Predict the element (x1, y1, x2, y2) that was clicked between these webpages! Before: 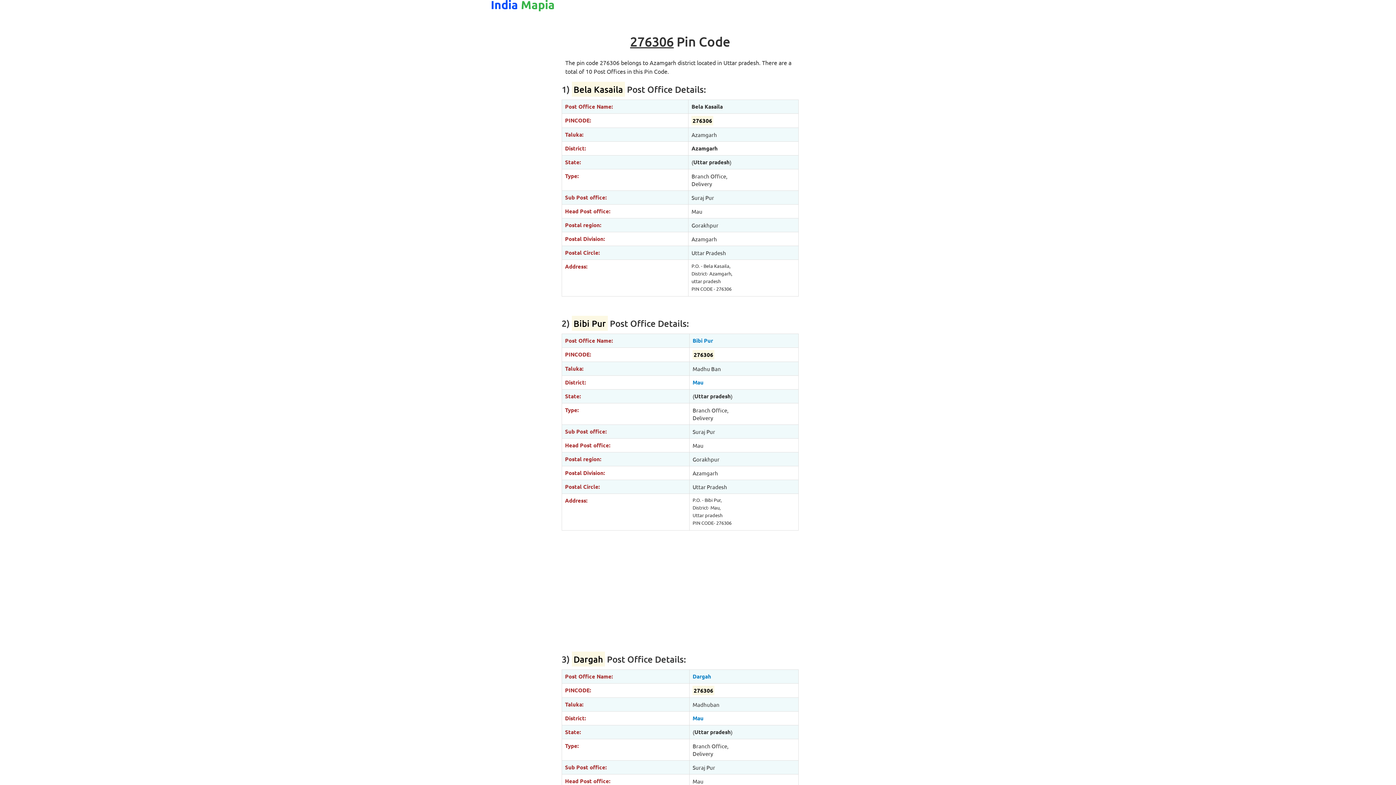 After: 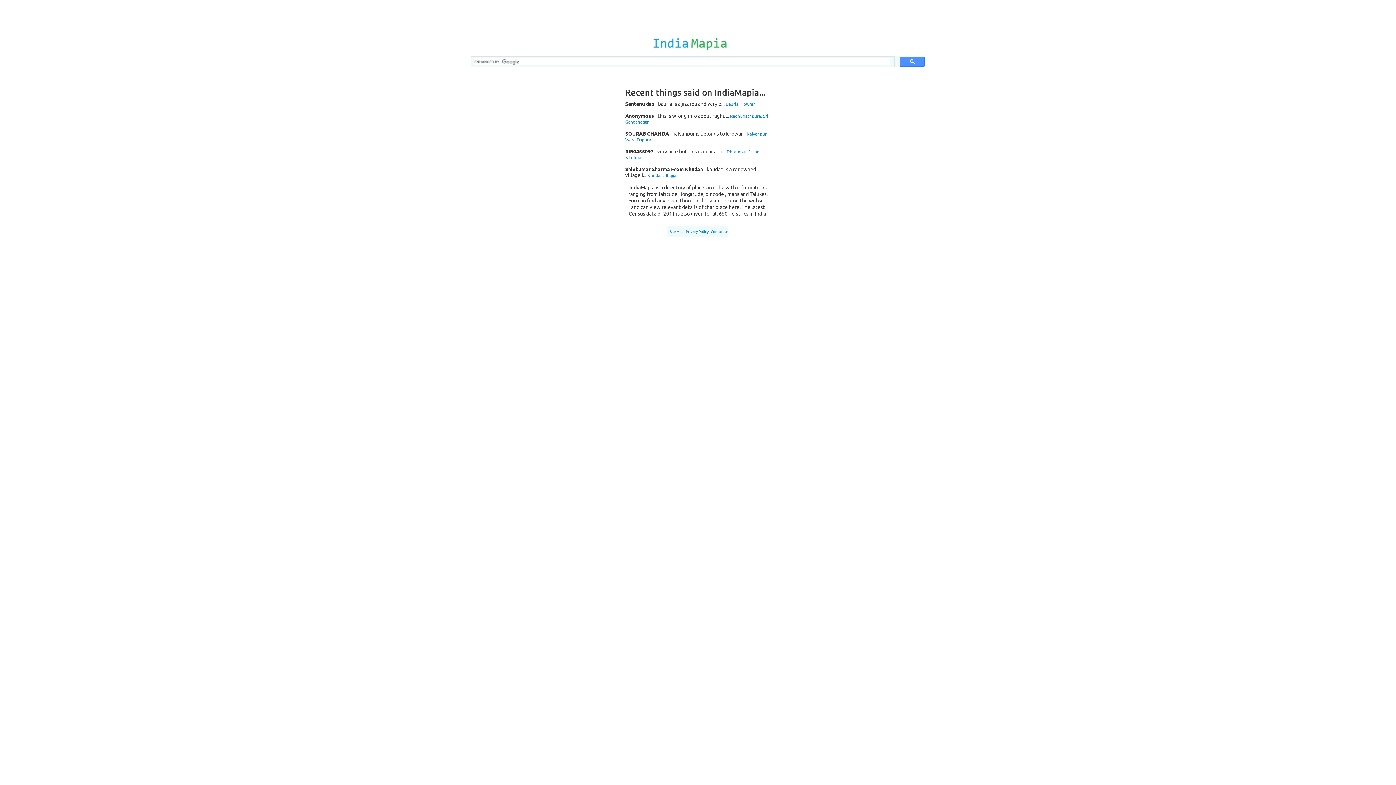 Action: bbox: (490, 3, 554, 10) label: India Mapia